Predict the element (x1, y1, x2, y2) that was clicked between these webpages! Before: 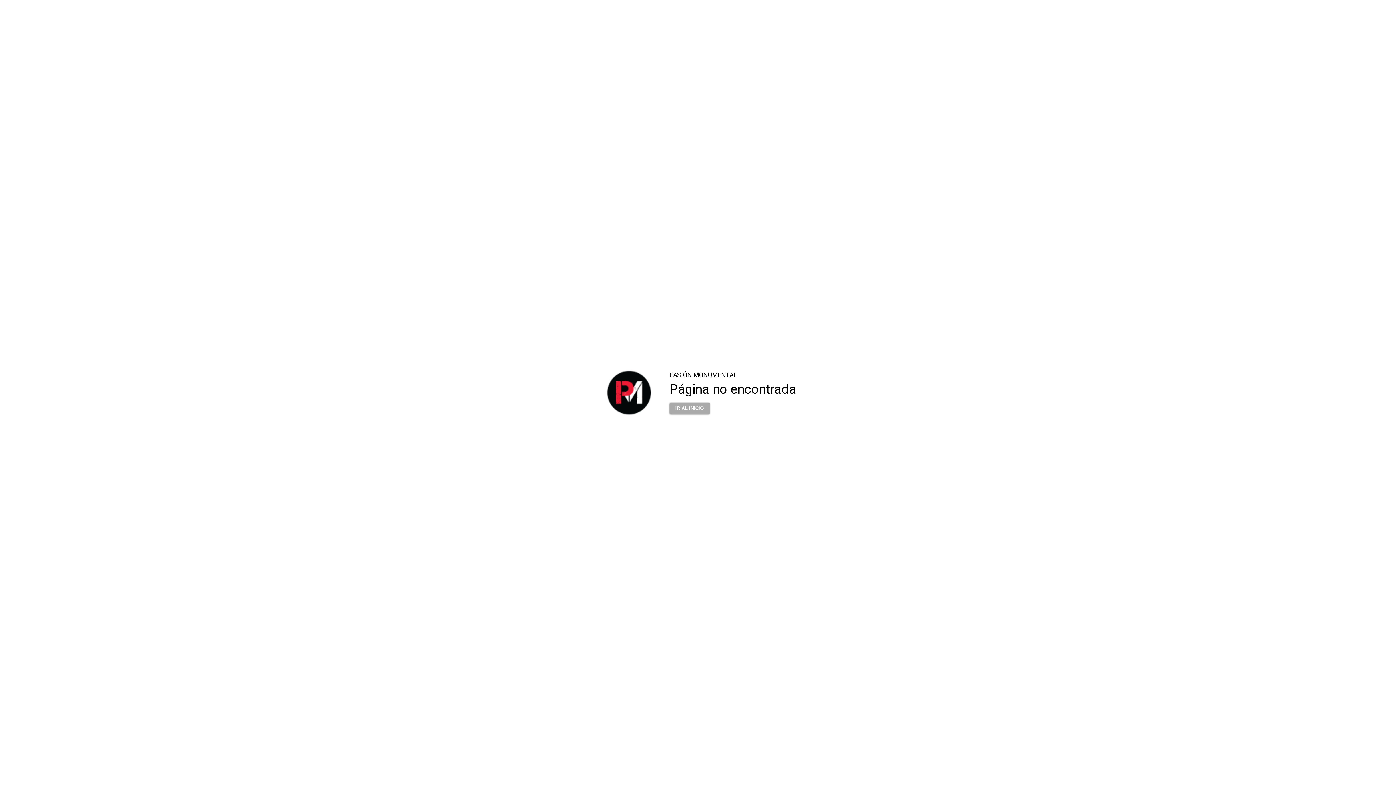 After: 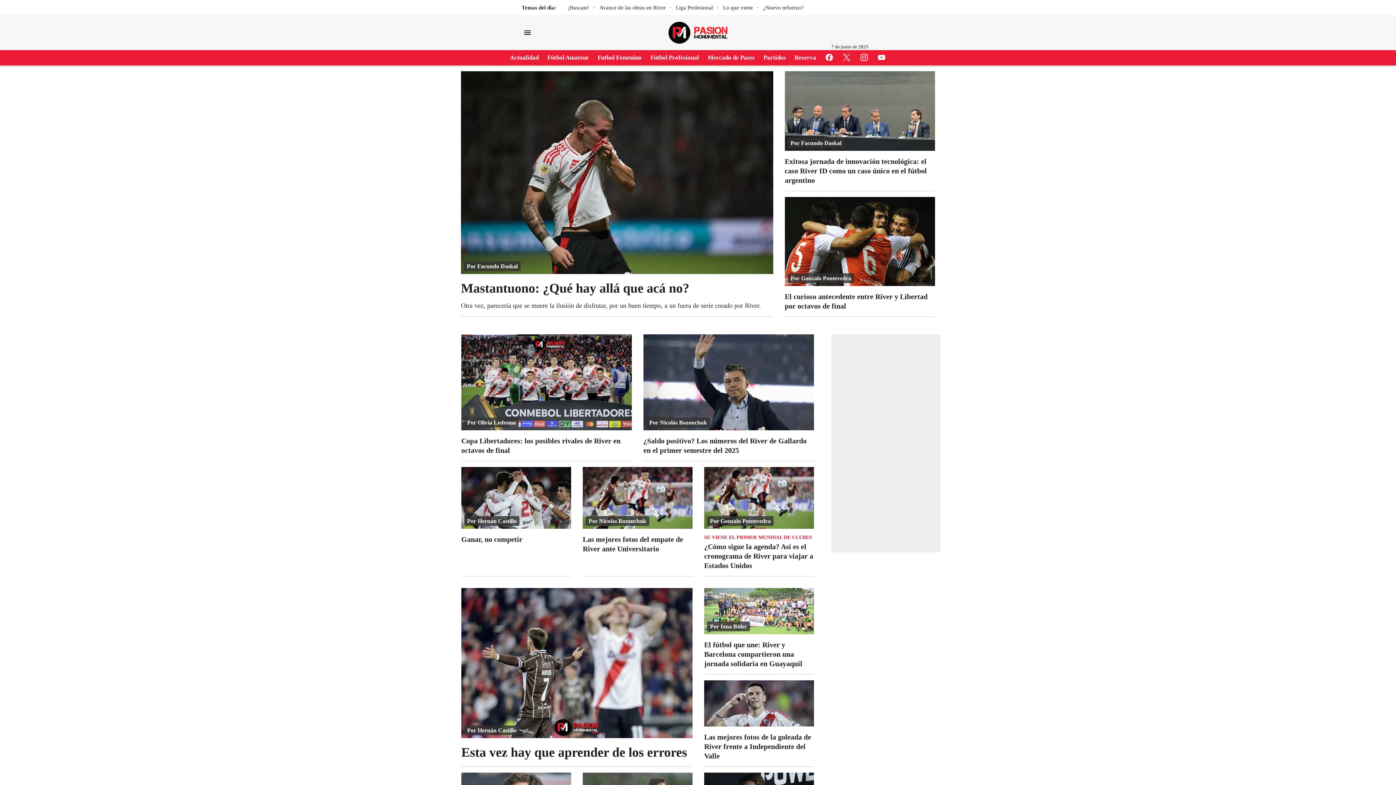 Action: bbox: (669, 398, 709, 413) label: IR AL INICIO